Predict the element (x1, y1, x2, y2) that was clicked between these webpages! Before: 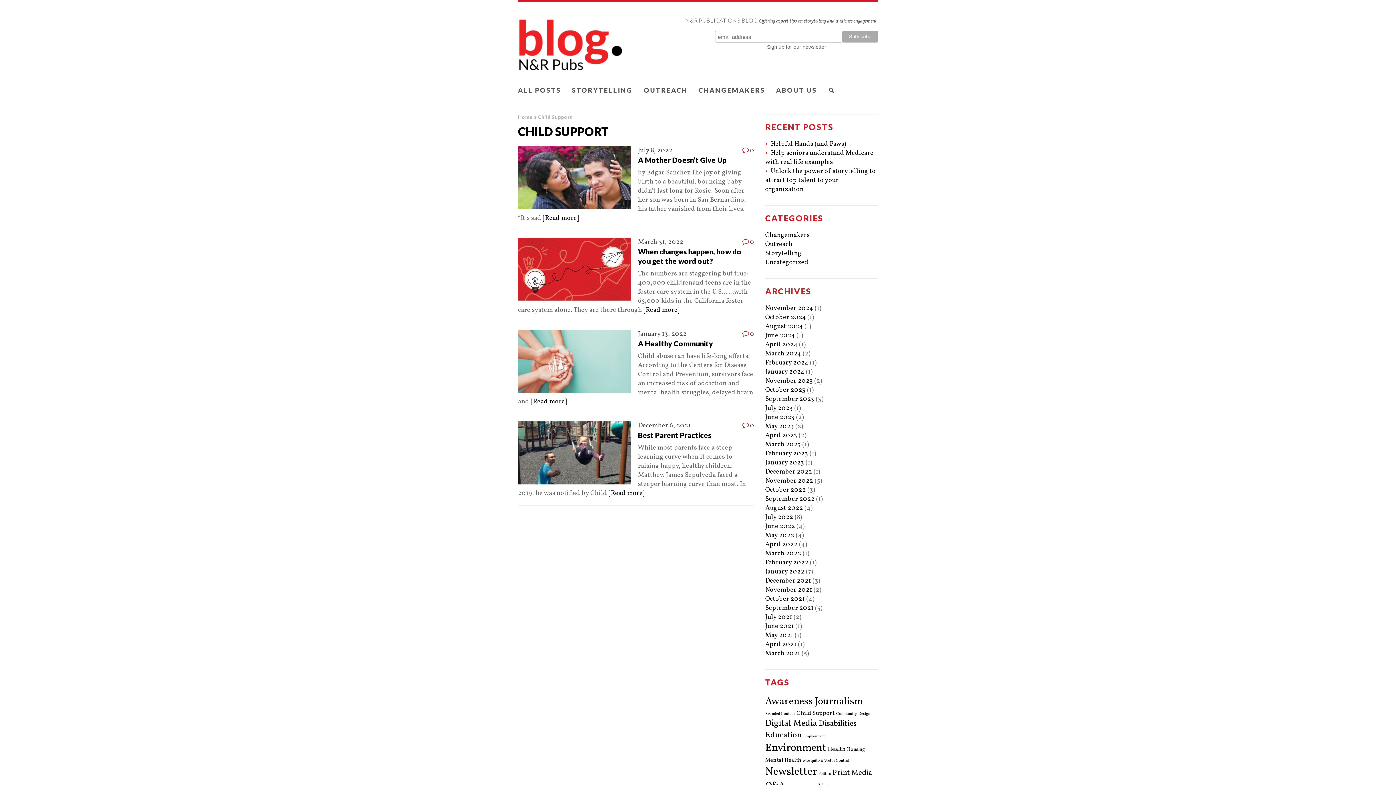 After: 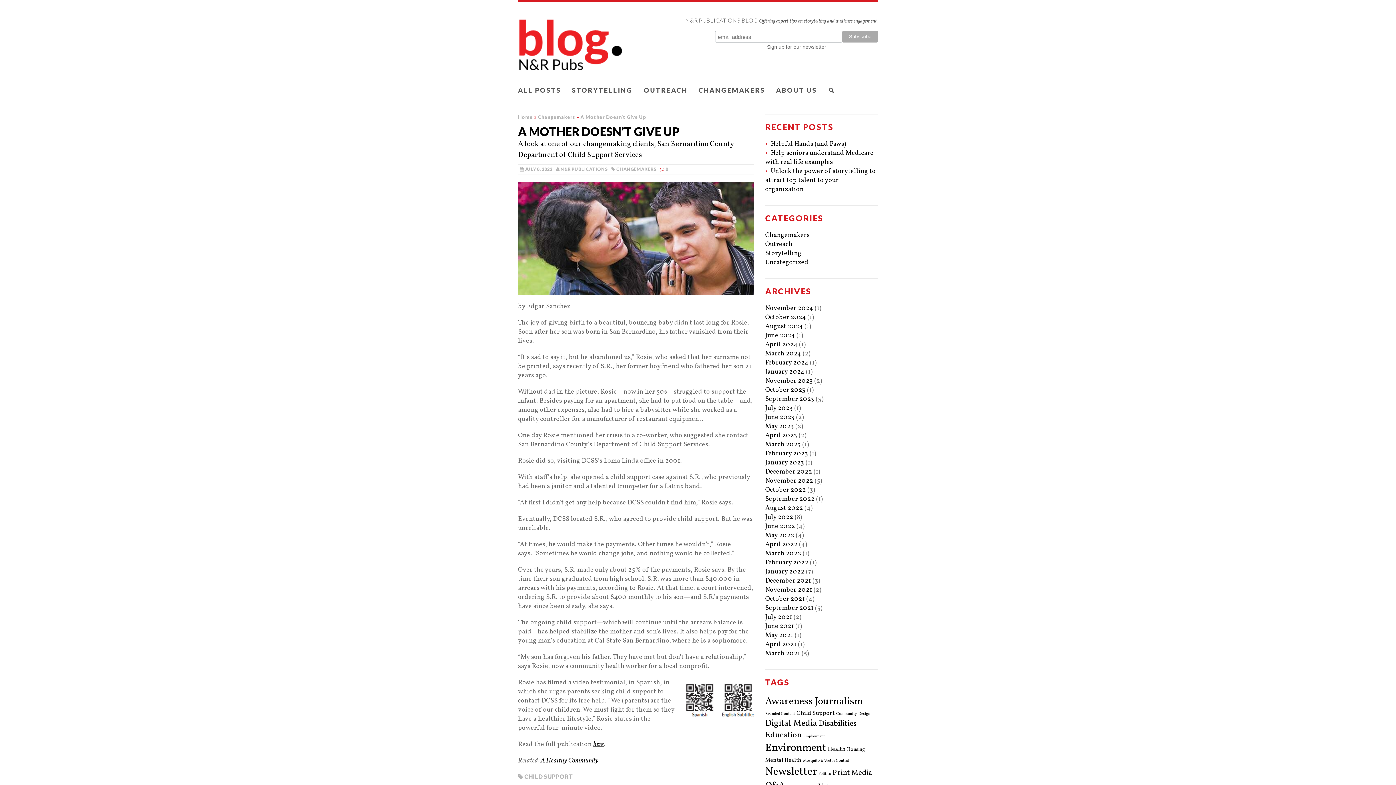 Action: bbox: (638, 146, 672, 155) label: July 8, 2022